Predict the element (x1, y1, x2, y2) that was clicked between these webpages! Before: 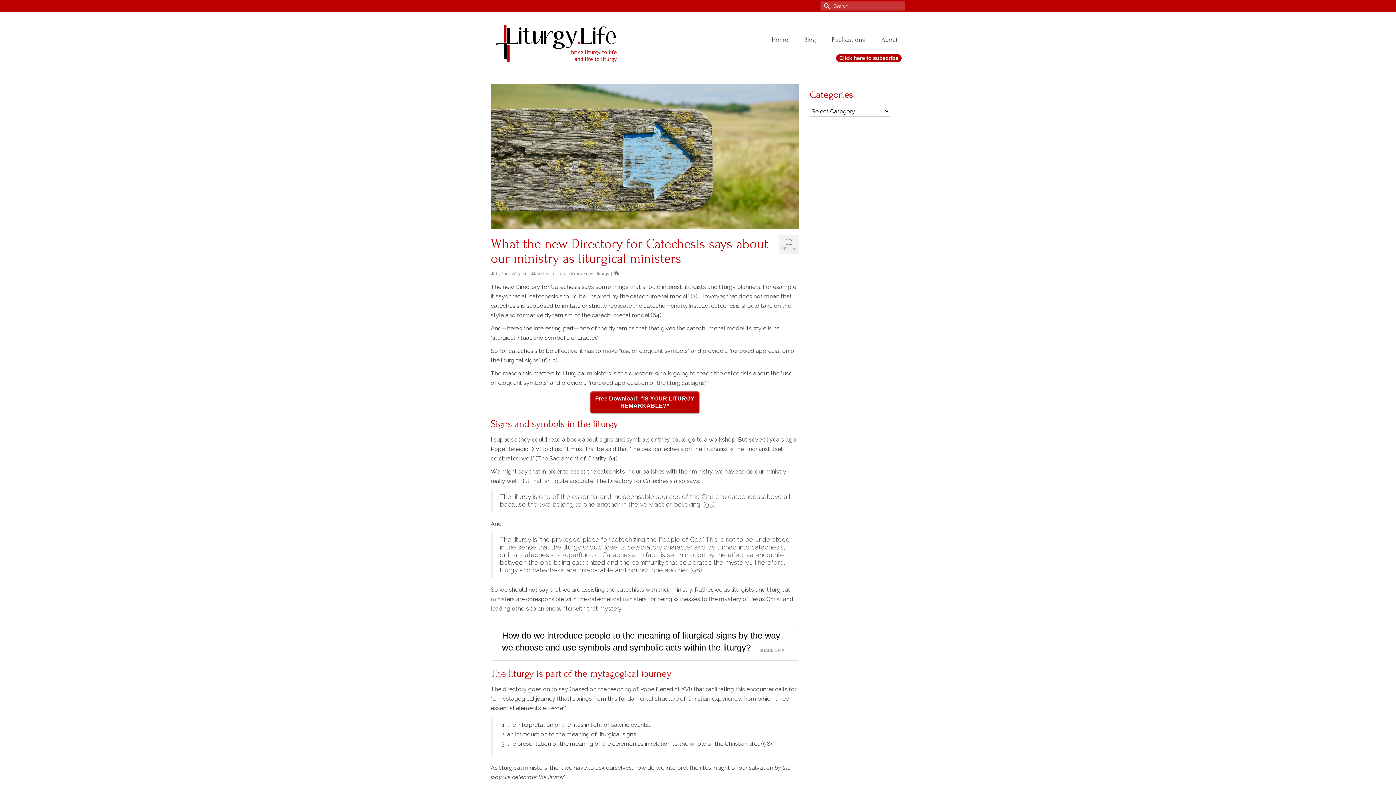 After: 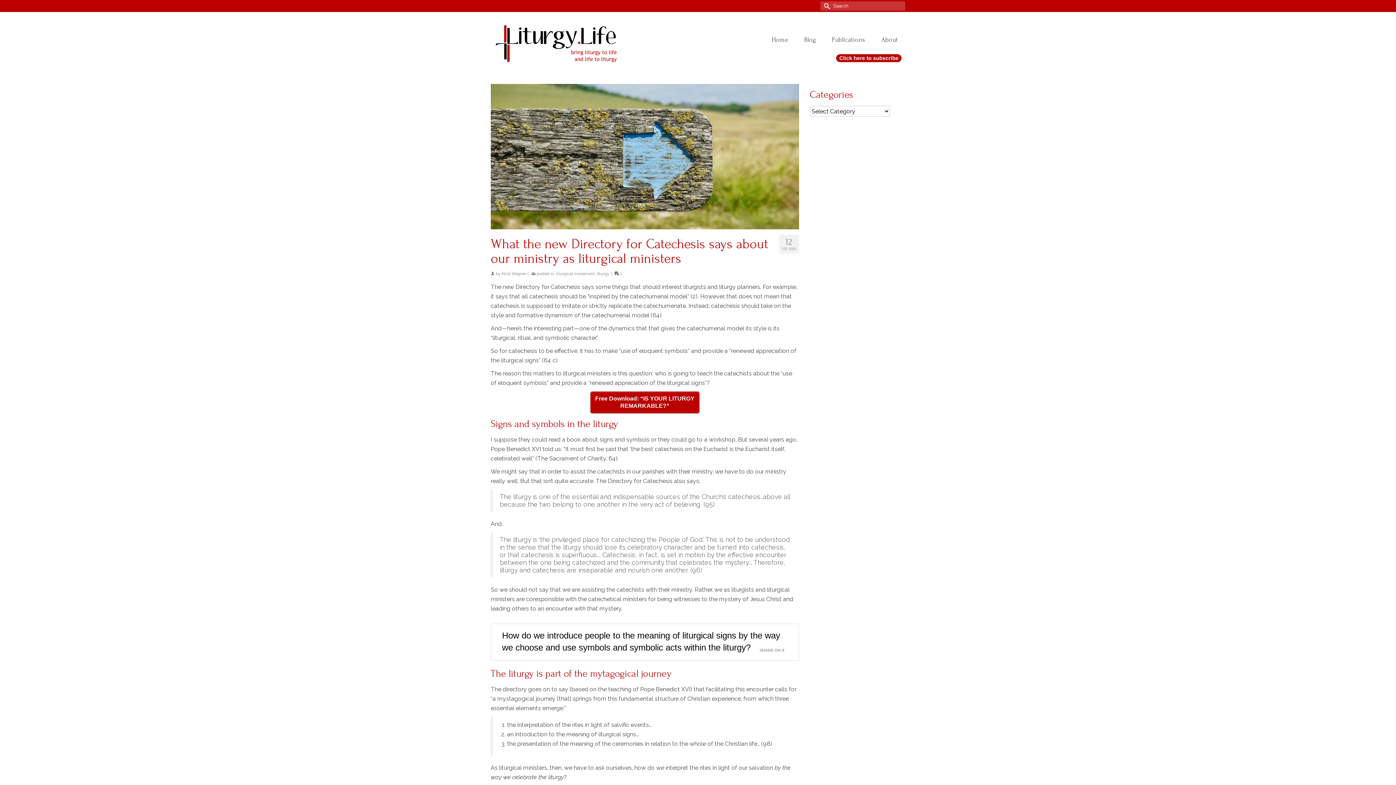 Action: bbox: (490, 0, 498, 5)